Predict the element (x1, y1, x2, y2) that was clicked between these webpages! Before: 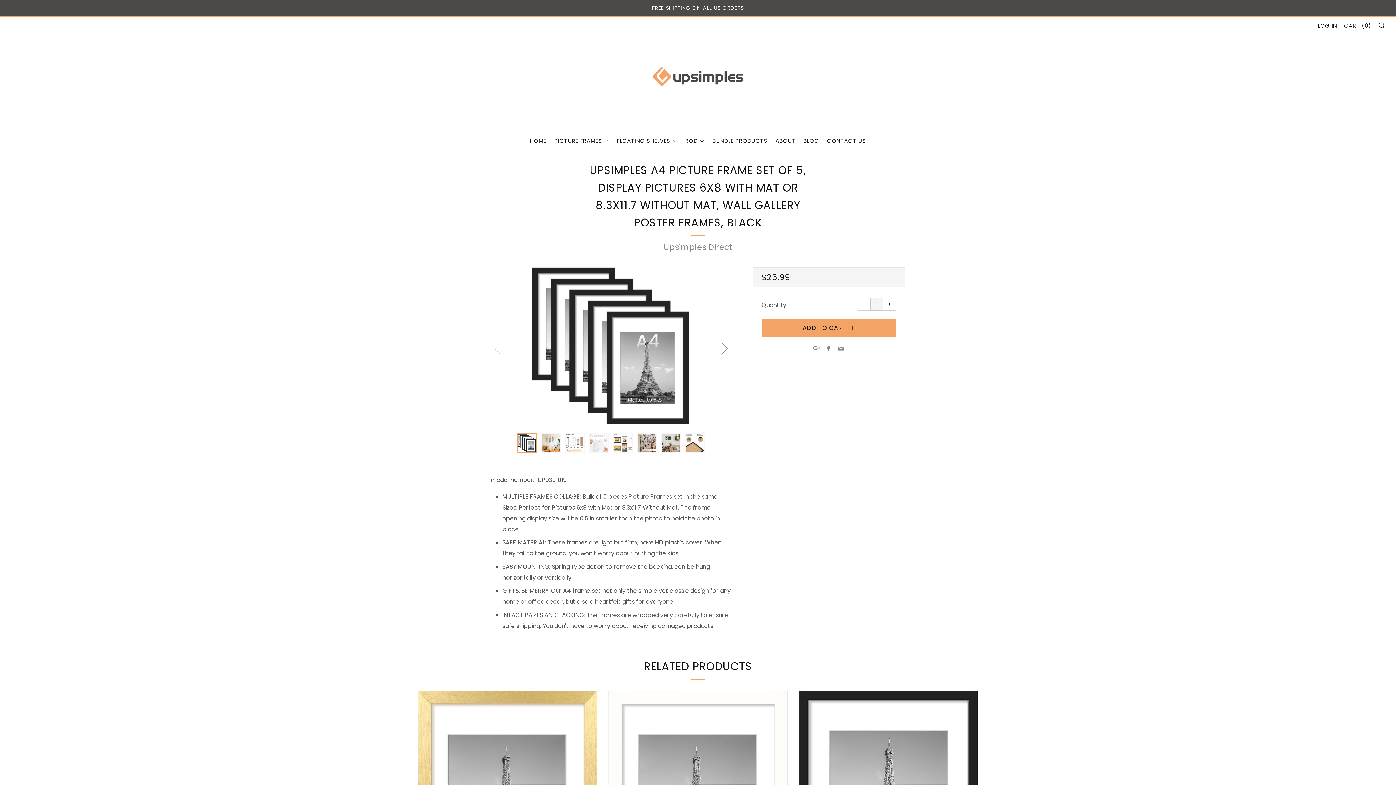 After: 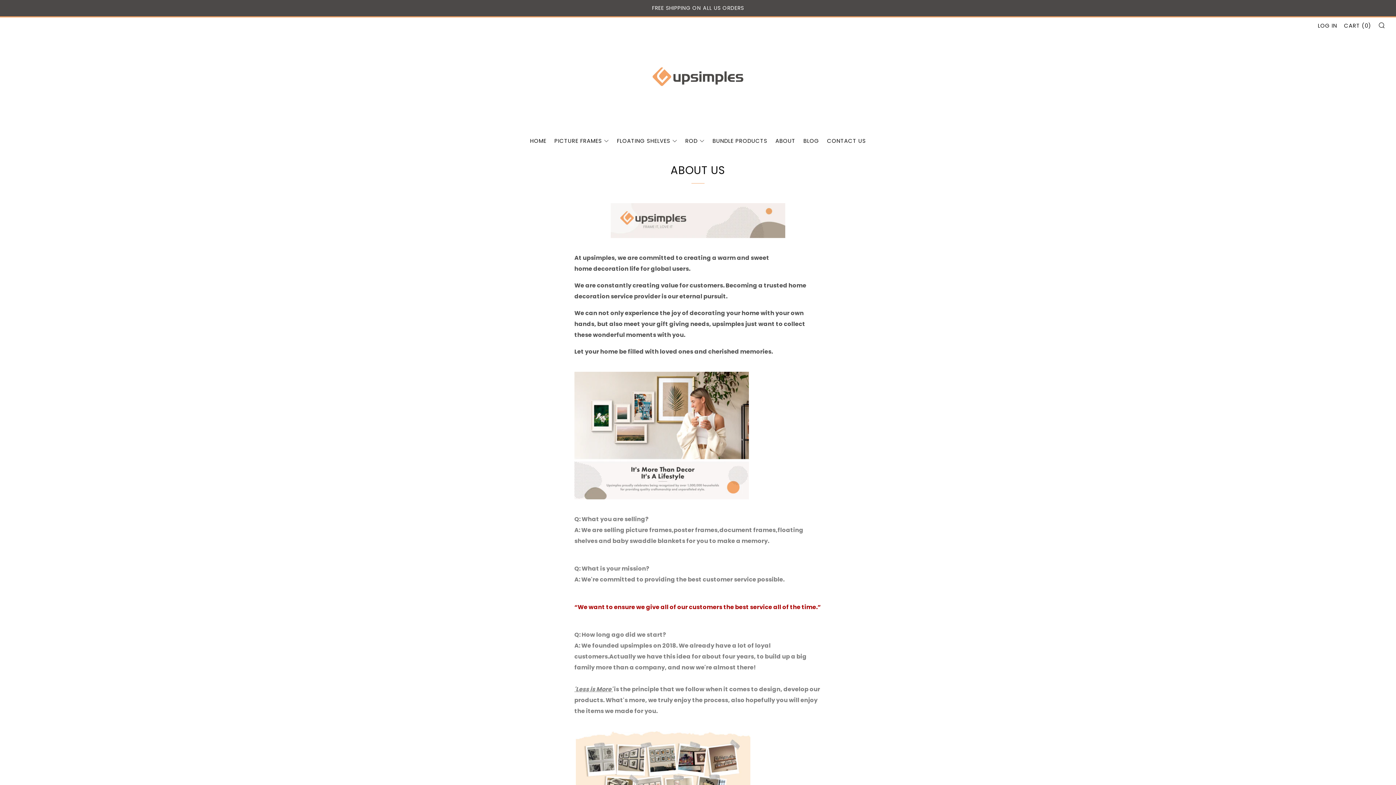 Action: bbox: (775, 137, 795, 144) label: ABOUT